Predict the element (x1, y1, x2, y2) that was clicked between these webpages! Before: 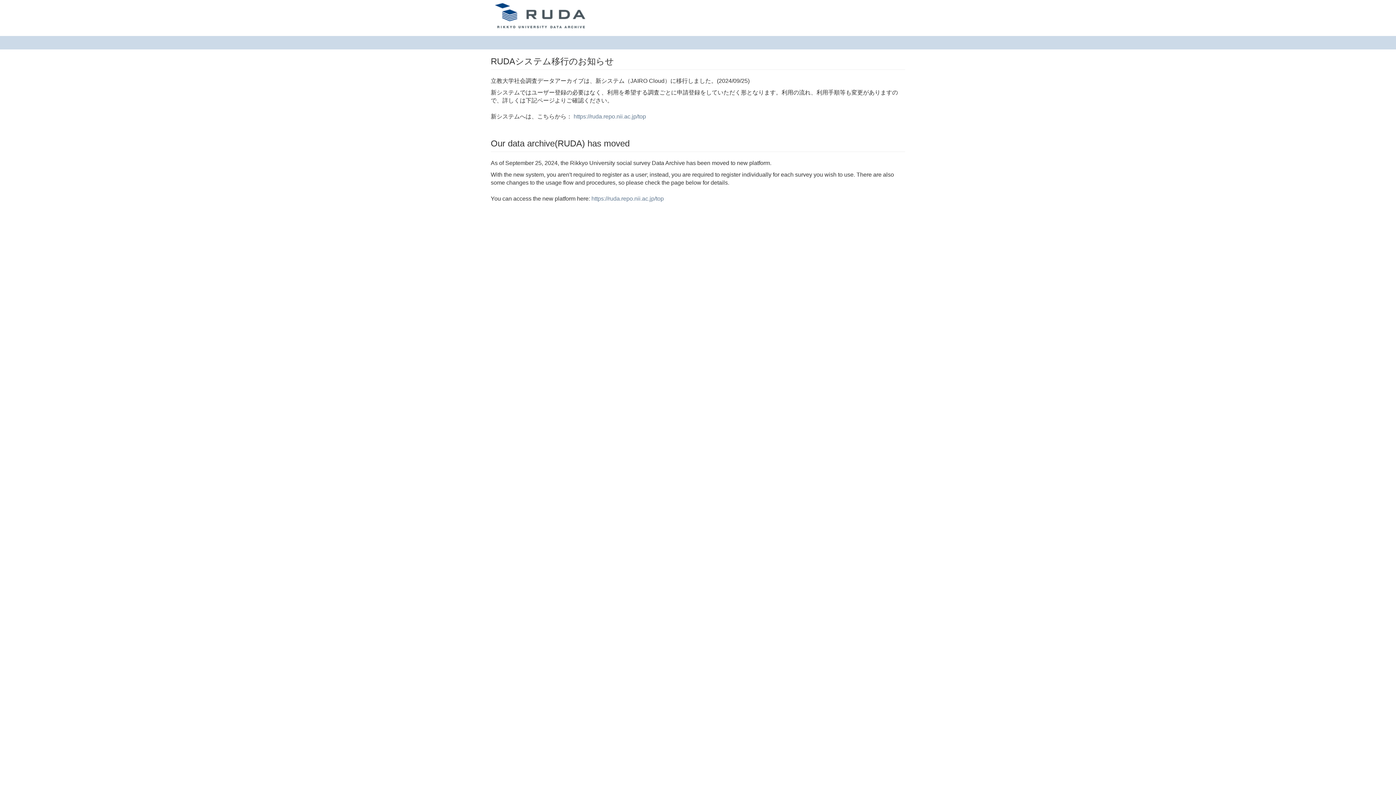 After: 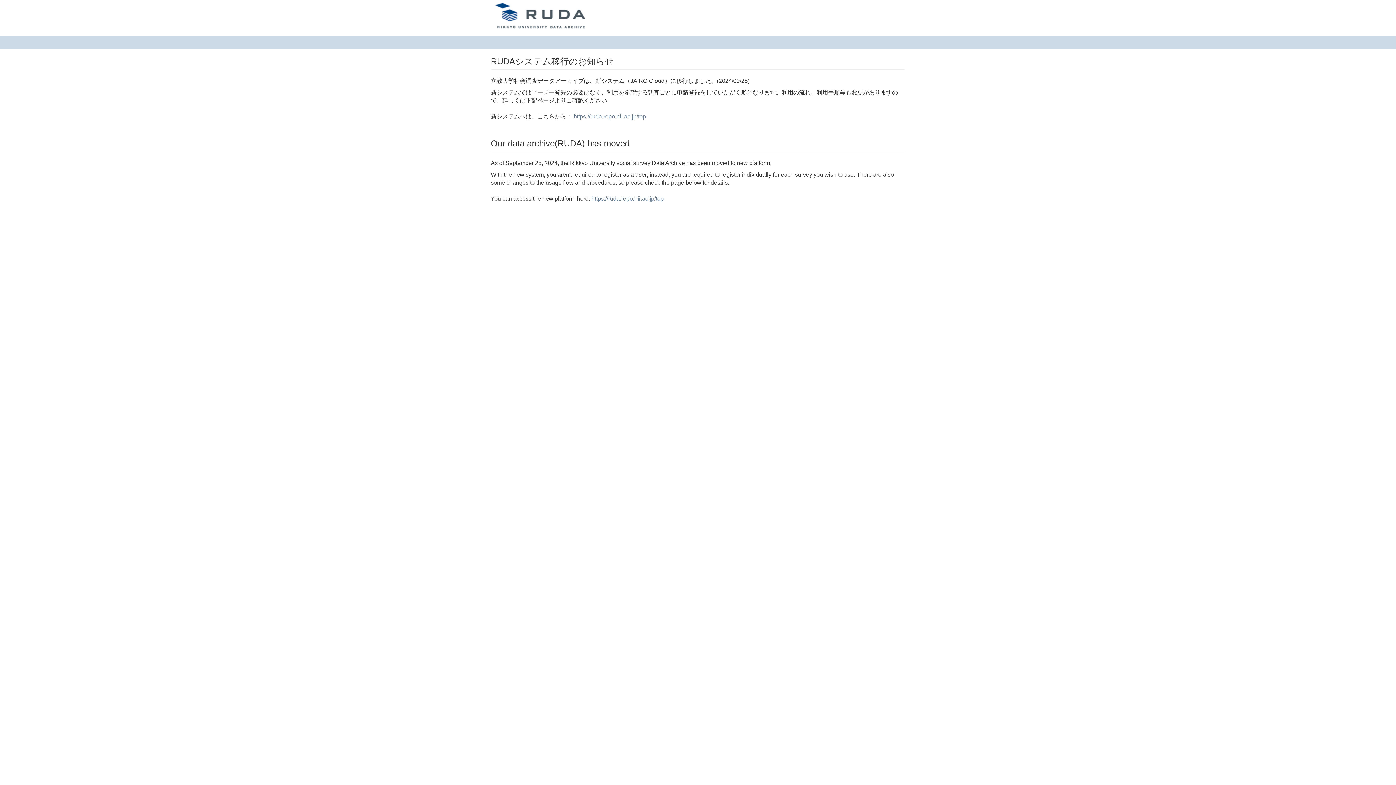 Action: bbox: (485, 0, 598, 18)